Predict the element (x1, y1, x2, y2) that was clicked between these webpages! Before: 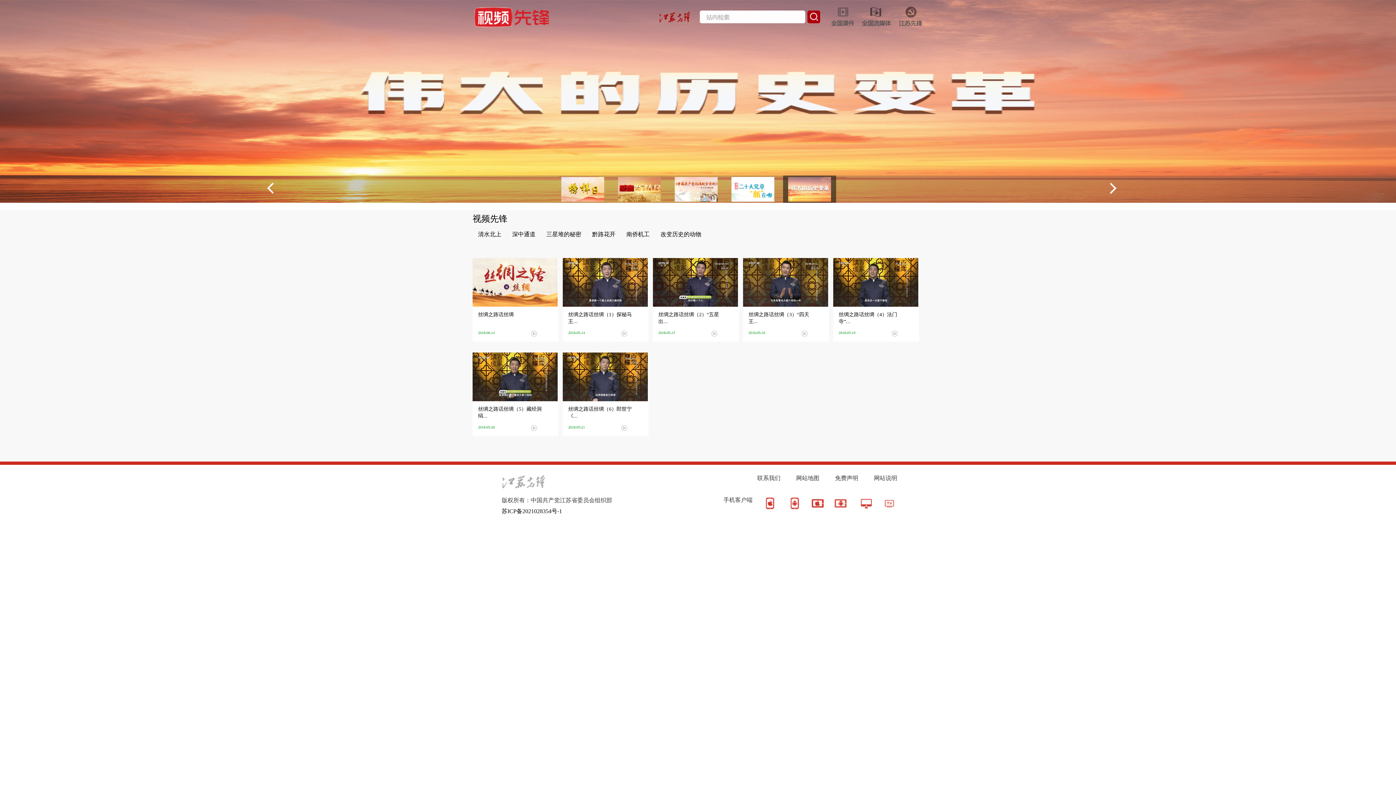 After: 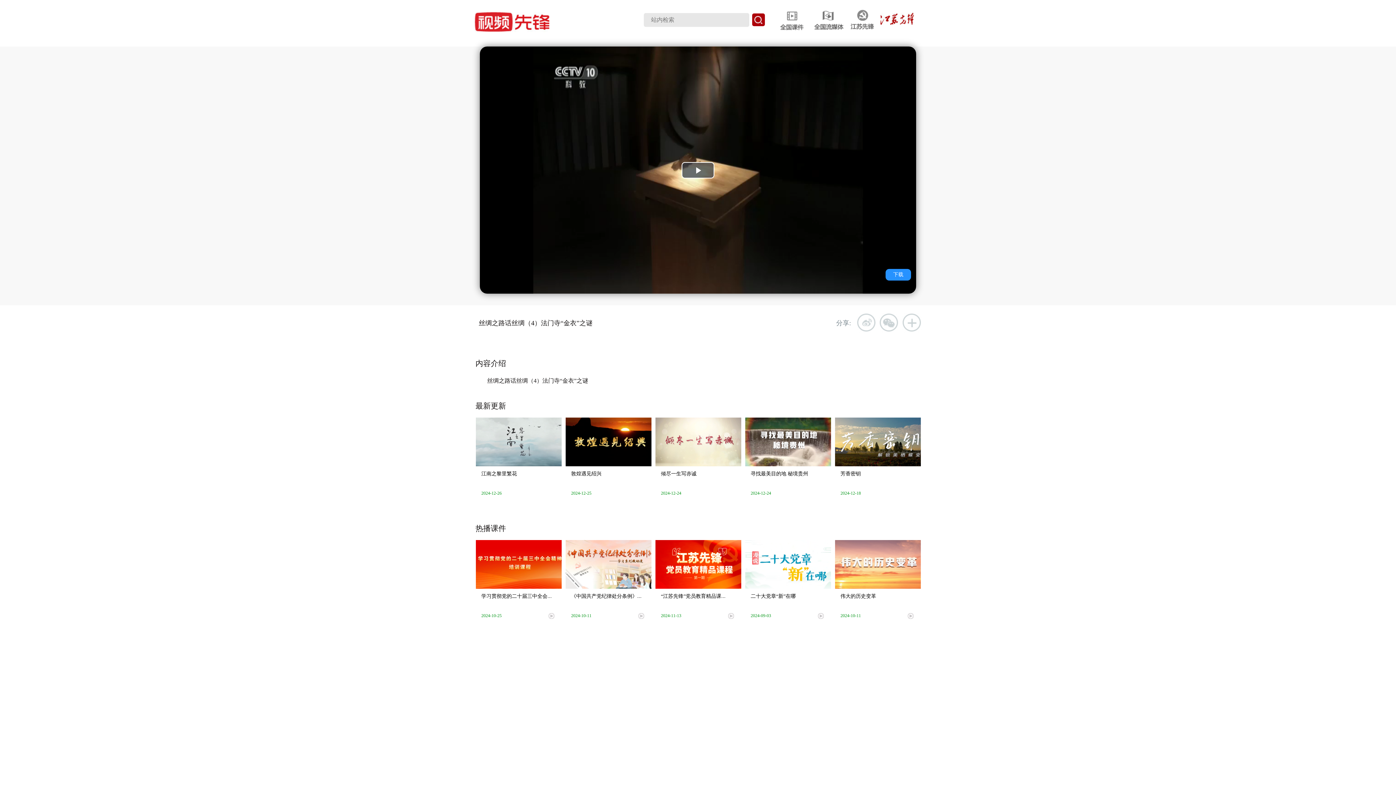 Action: bbox: (833, 306, 919, 326) label: 丝绸之路话丝绸（4）法门寺“...　